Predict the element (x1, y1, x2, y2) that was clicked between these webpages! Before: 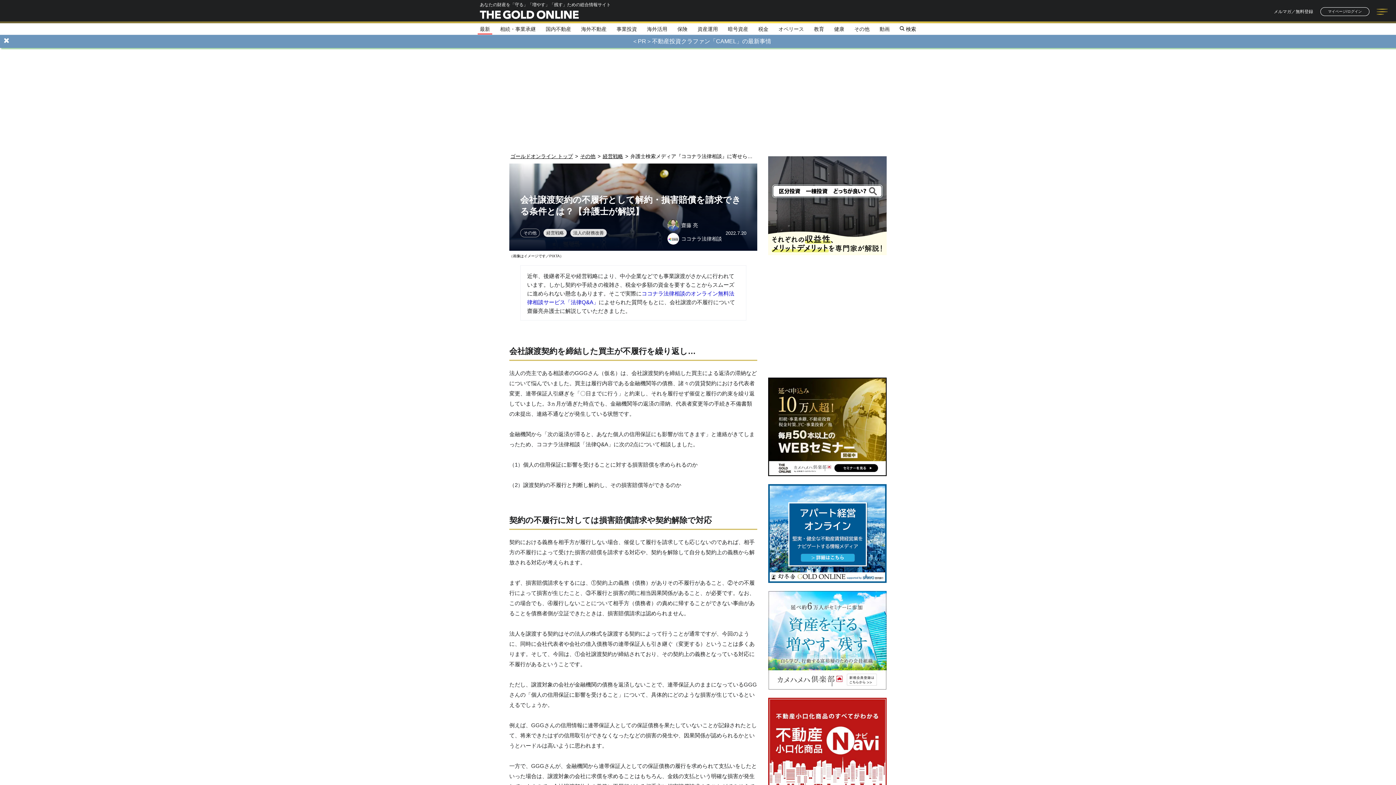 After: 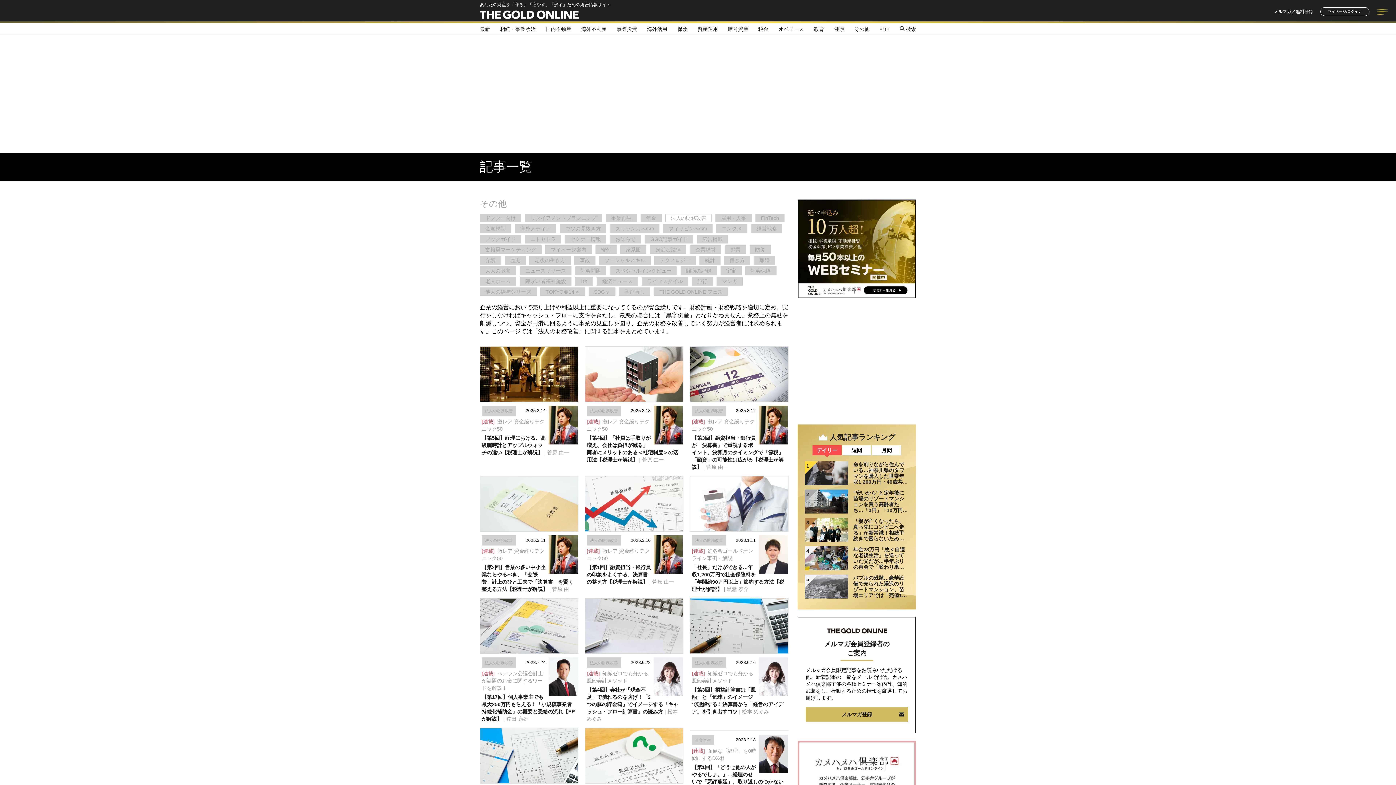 Action: label: 法人の財務改善 bbox: (570, 229, 606, 237)